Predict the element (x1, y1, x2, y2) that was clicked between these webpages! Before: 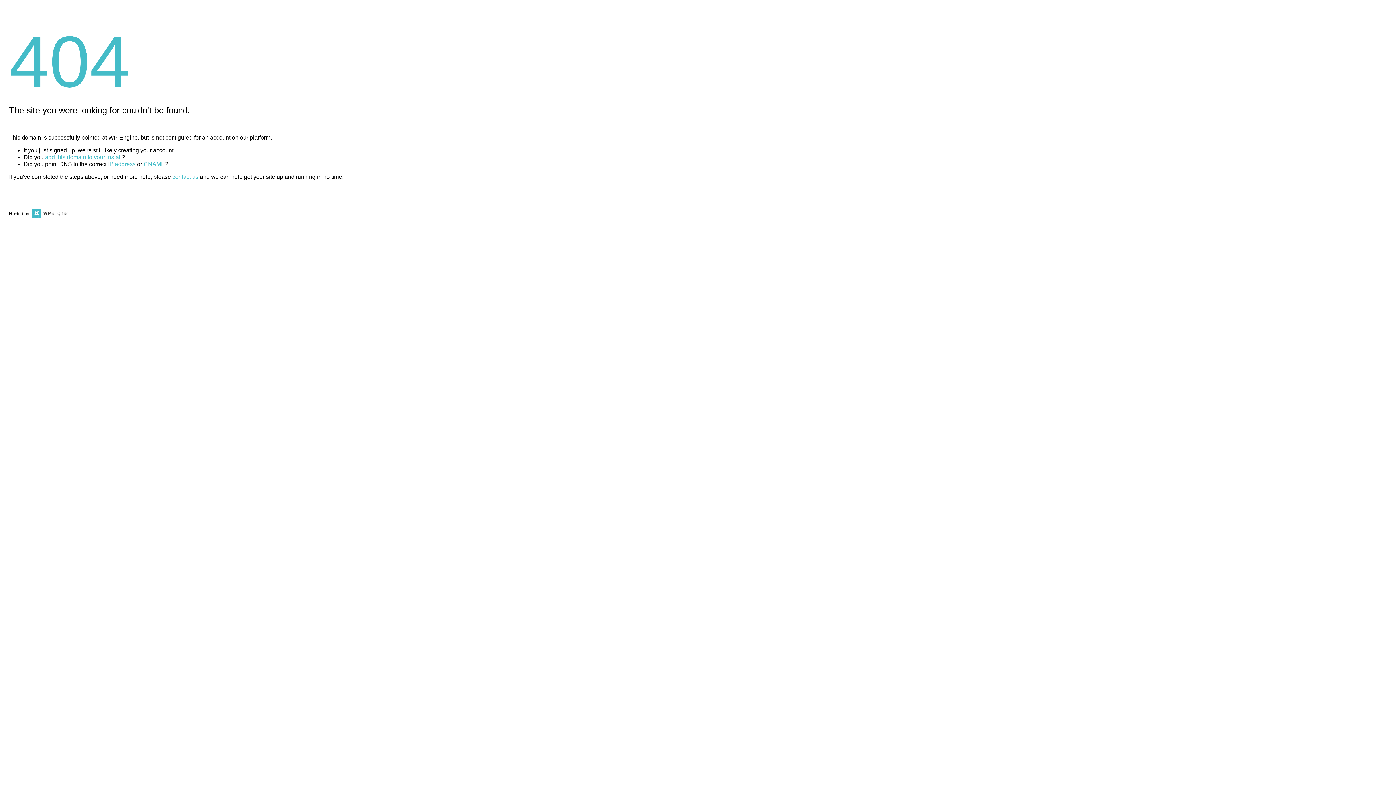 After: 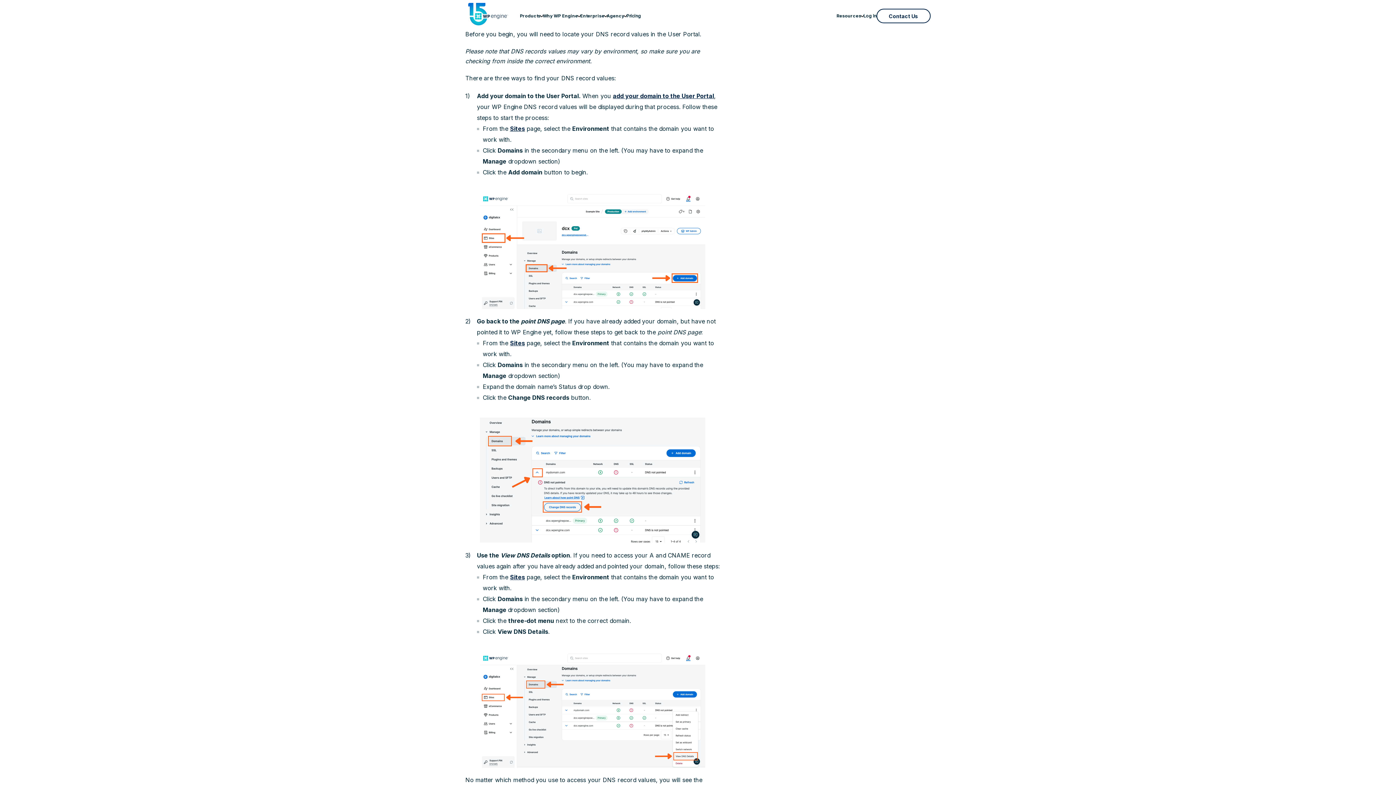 Action: label: IP address bbox: (108, 161, 135, 167)